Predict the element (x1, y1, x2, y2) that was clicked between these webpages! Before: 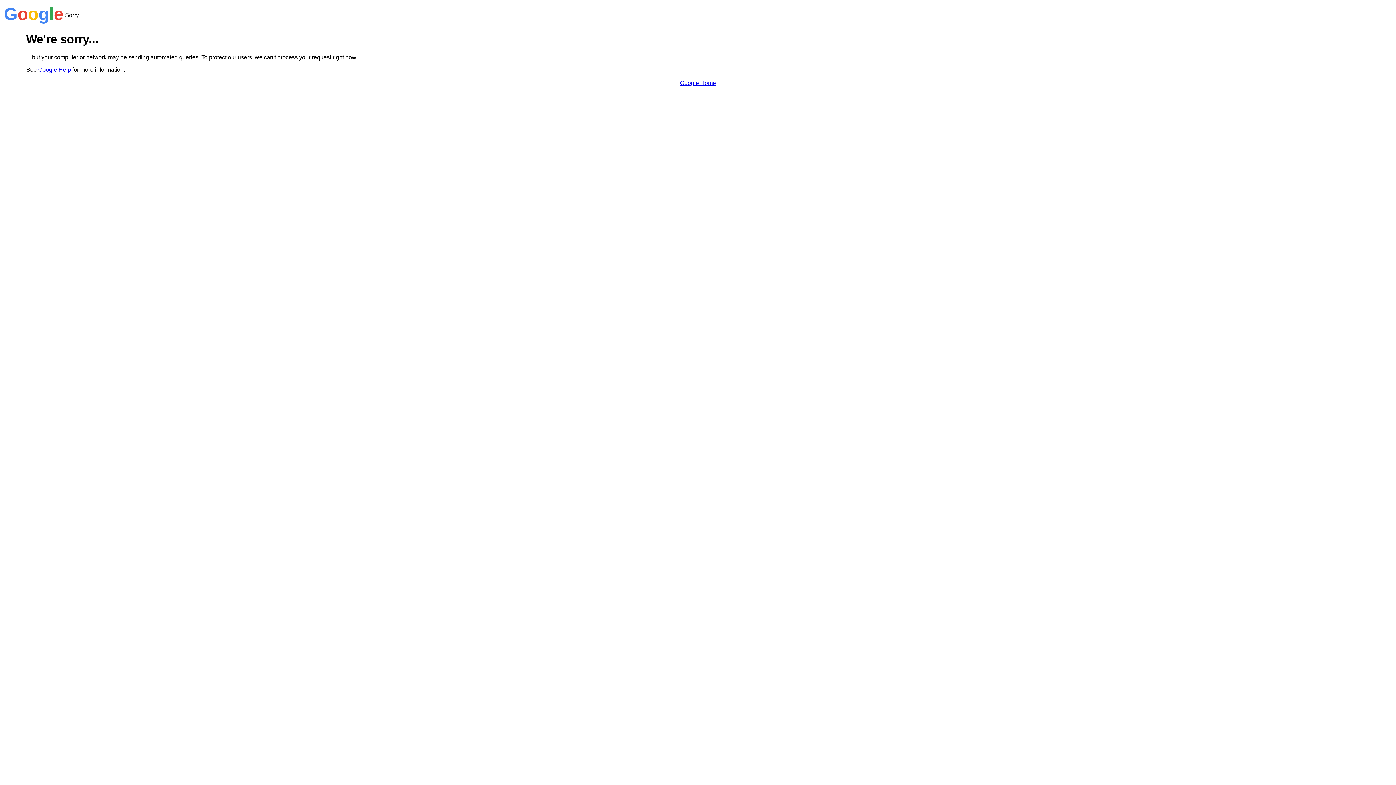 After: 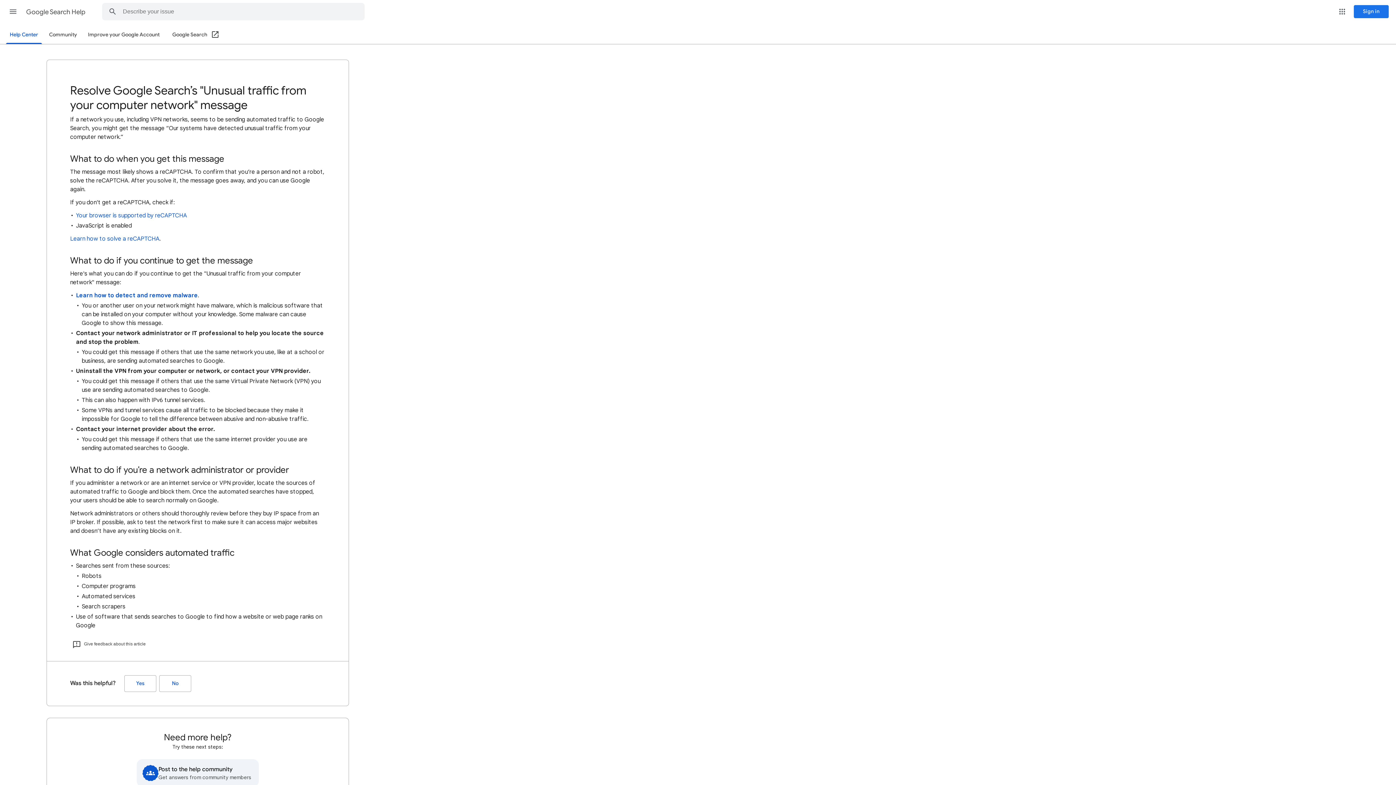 Action: bbox: (38, 66, 70, 72) label: Google Help